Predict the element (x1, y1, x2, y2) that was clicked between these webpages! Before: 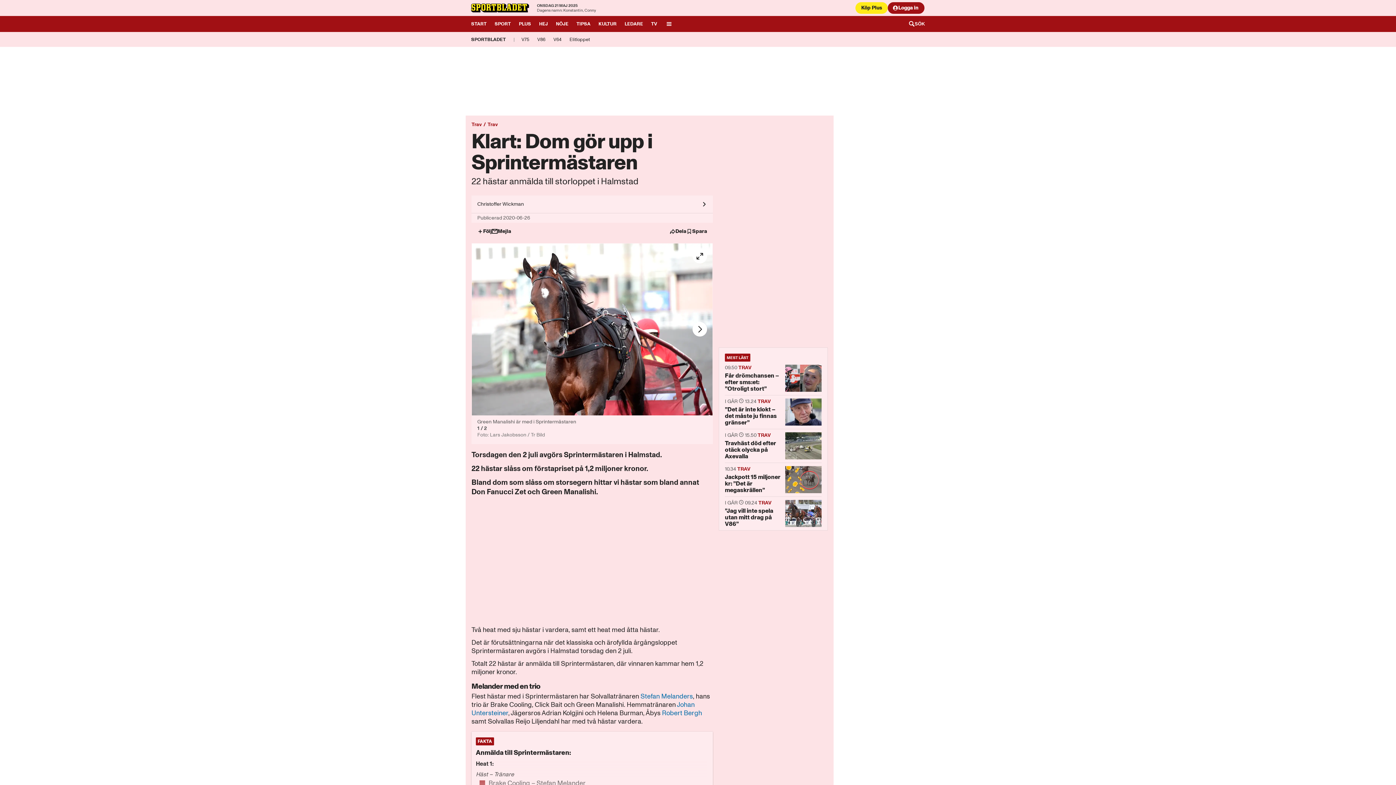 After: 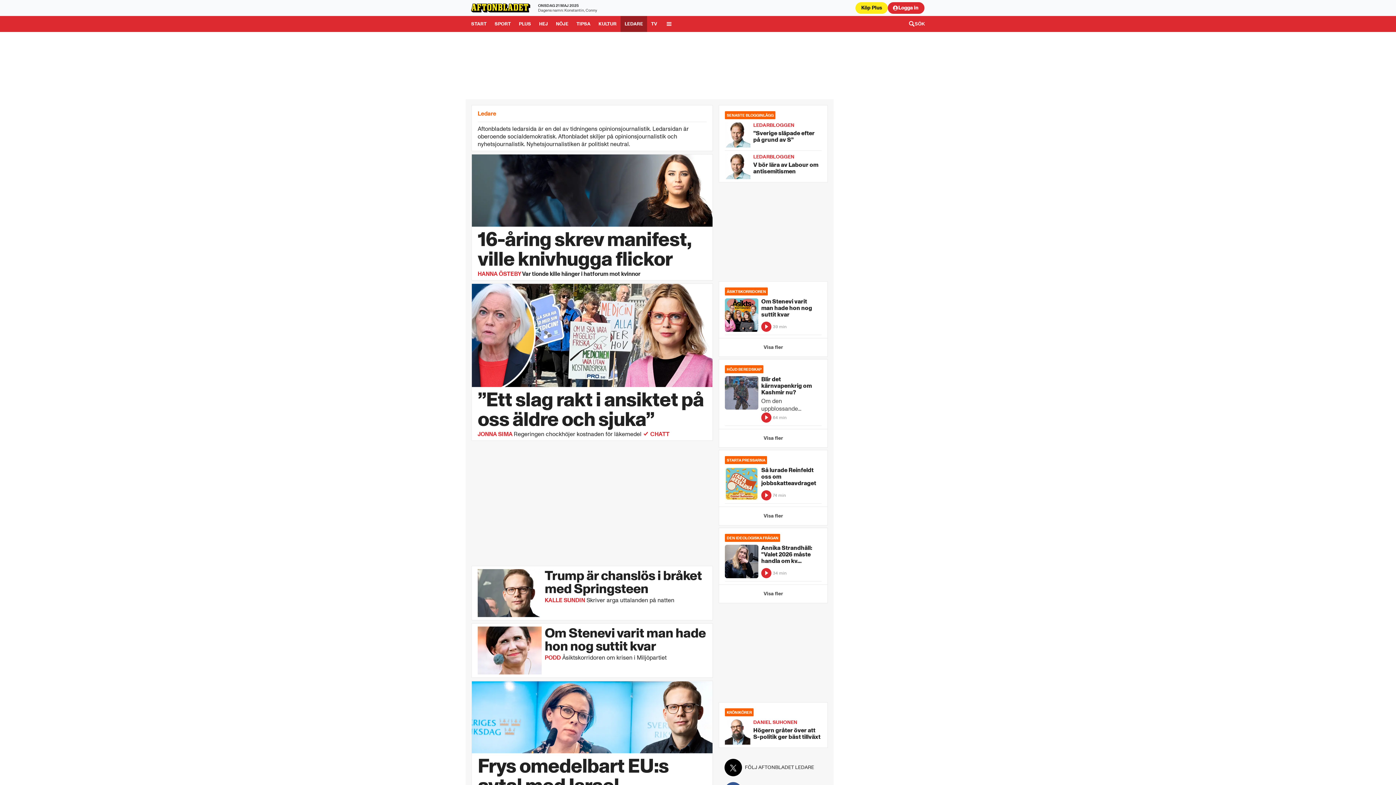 Action: bbox: (620, 16, 647, 32) label: Gå till Ledare